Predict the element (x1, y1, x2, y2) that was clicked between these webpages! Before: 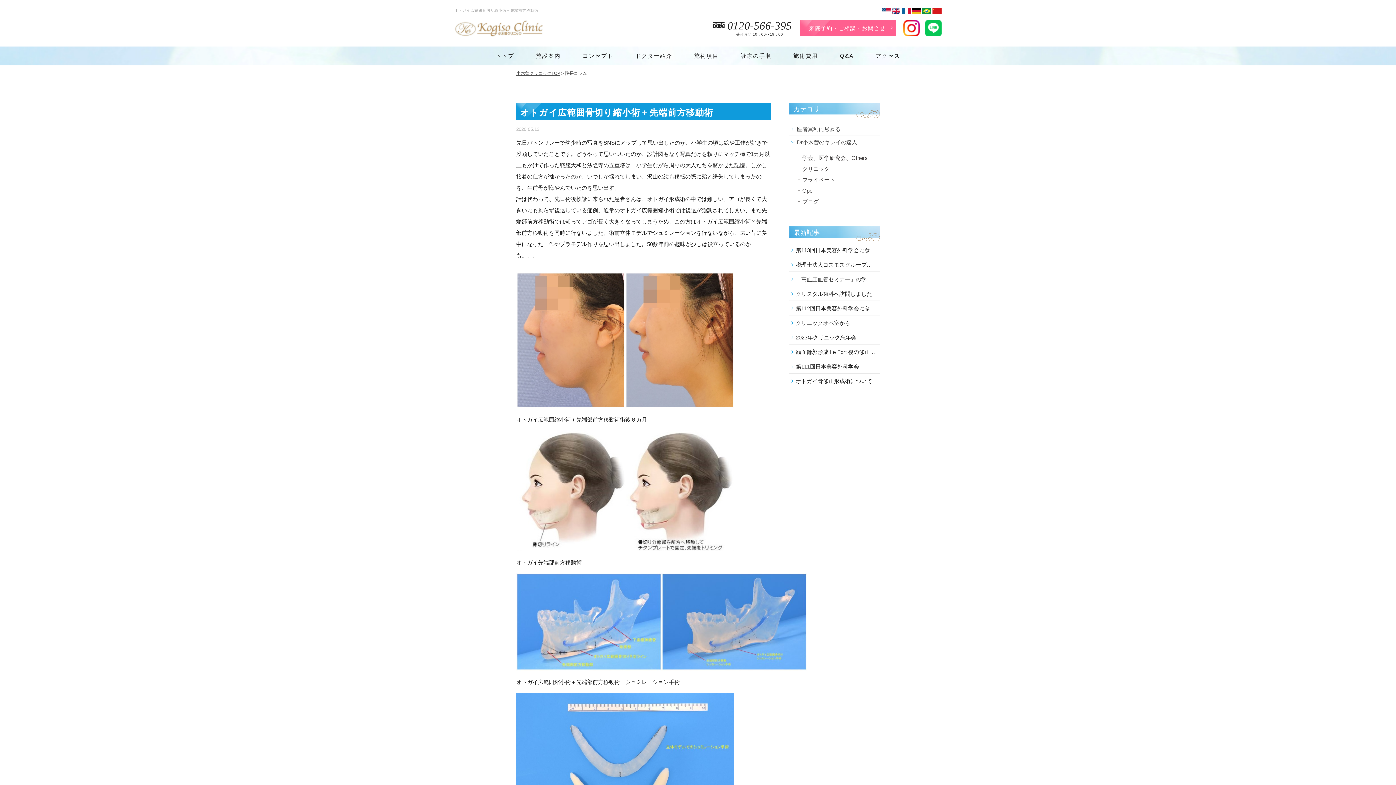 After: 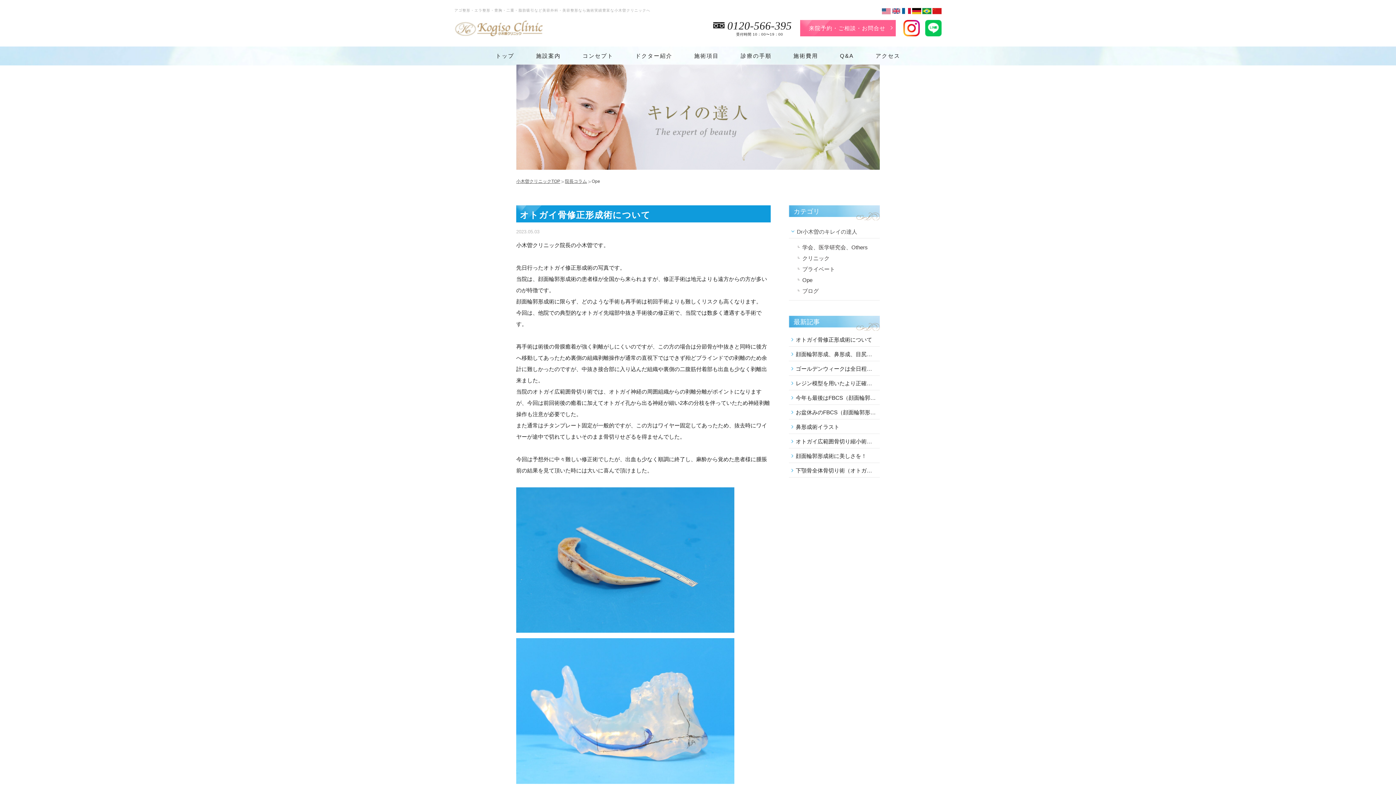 Action: label: Ope bbox: (798, 185, 880, 196)